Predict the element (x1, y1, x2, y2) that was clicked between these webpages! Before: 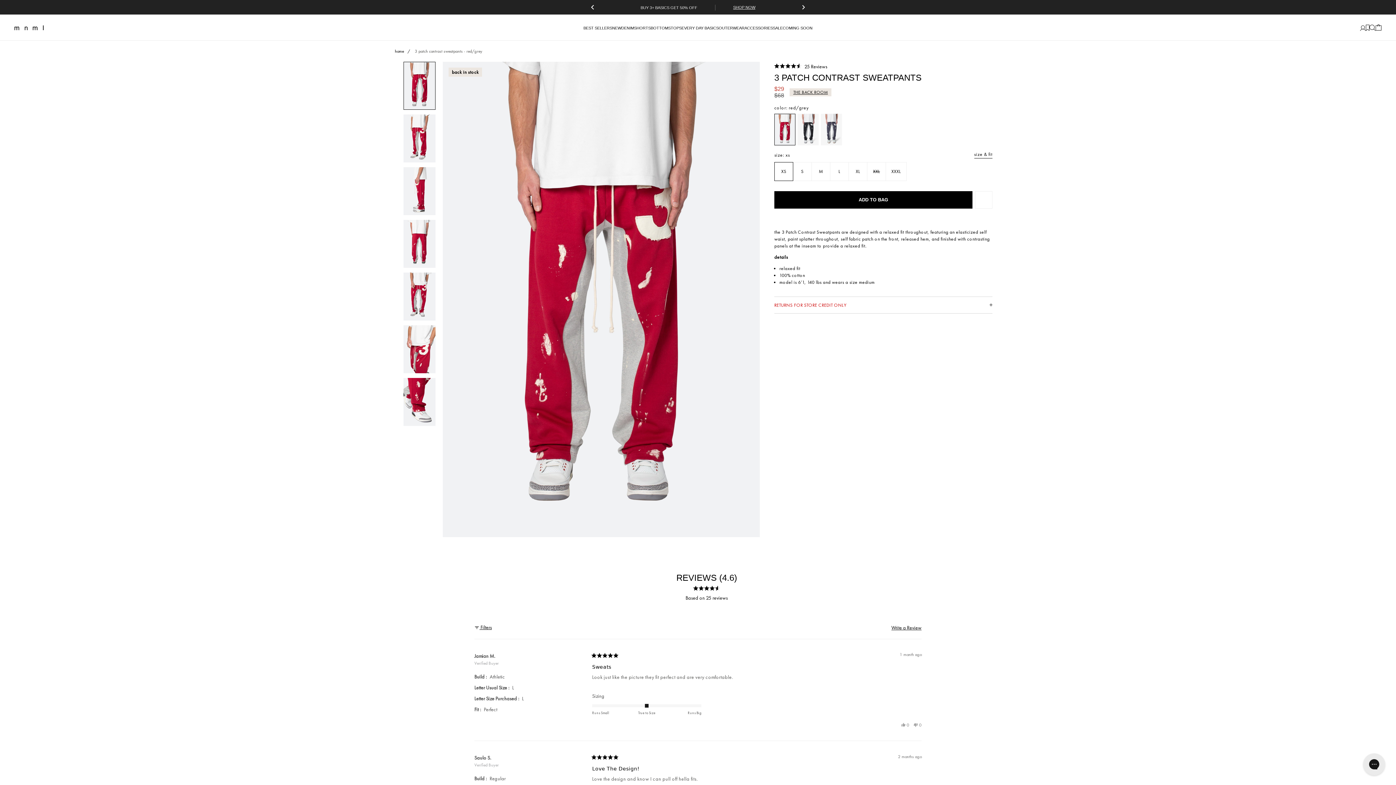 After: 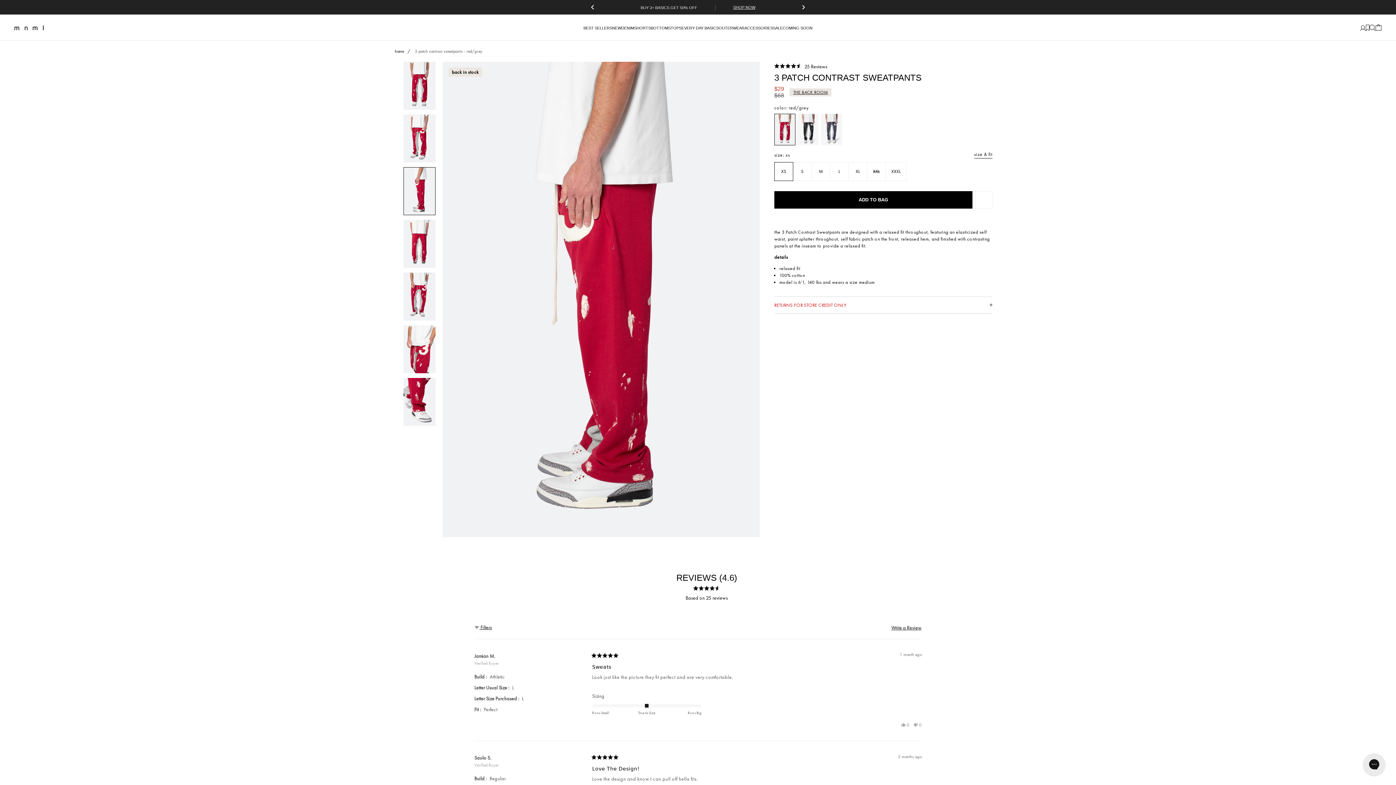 Action: bbox: (403, 167, 435, 215) label: View item 3